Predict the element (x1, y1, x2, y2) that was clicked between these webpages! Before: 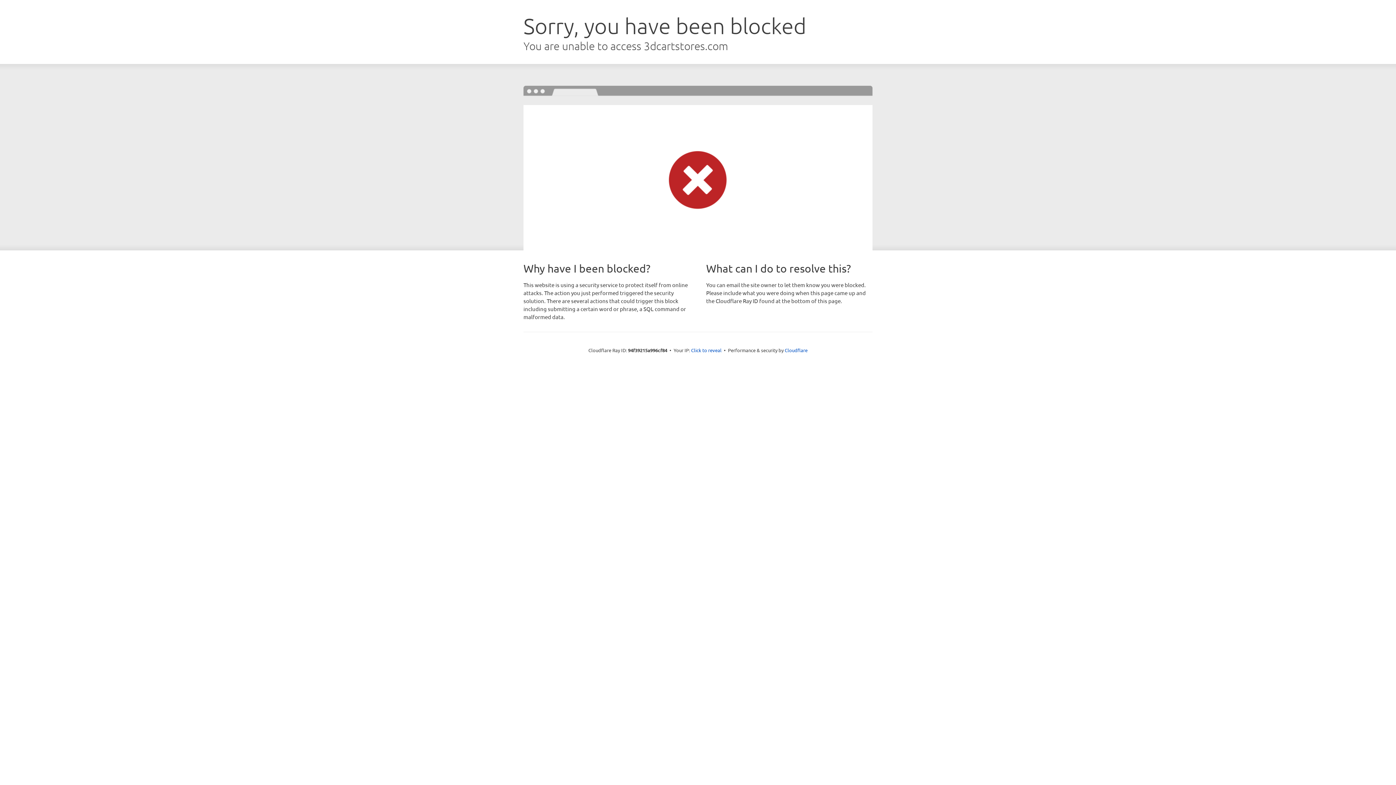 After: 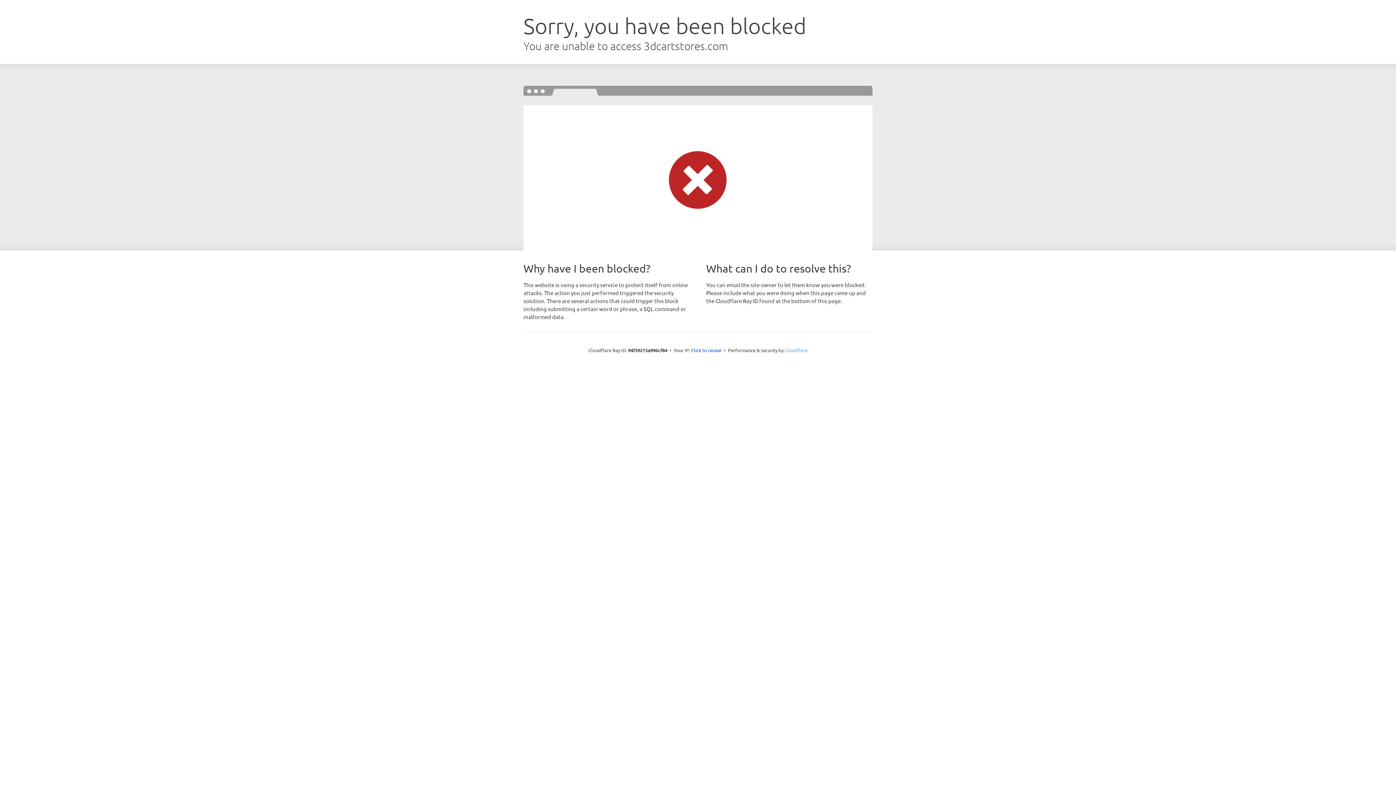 Action: label: Cloudflare bbox: (784, 347, 807, 353)